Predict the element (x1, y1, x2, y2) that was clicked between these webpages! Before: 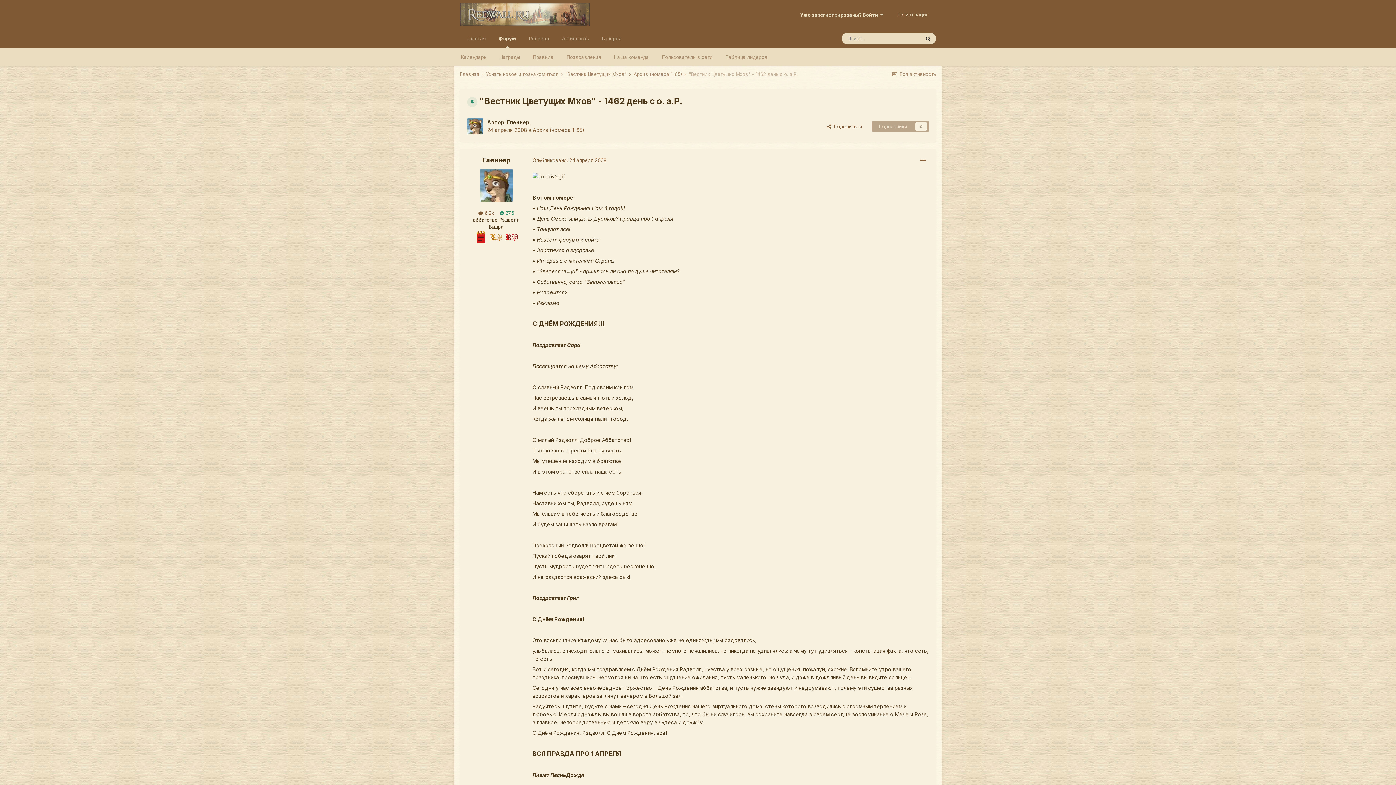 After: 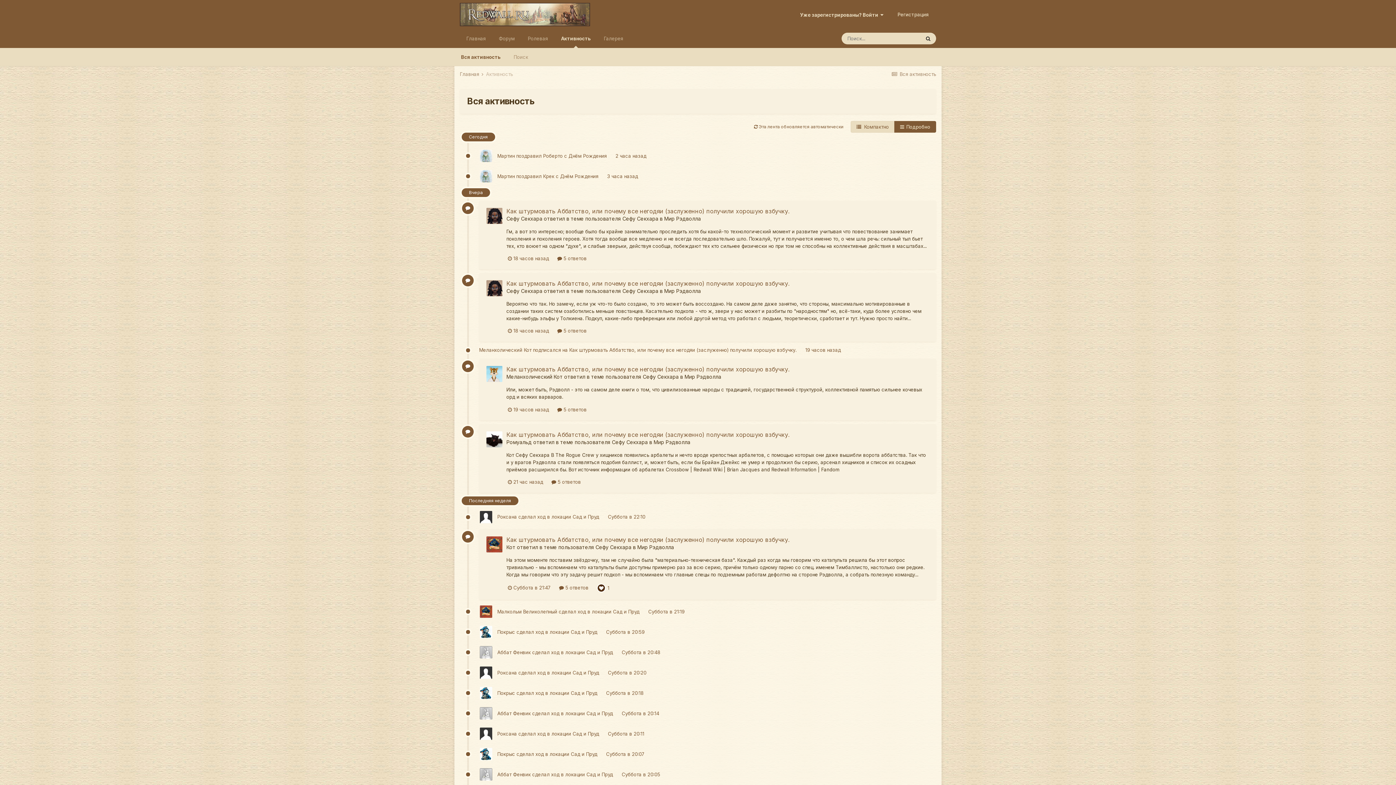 Action: label: Активность bbox: (555, 29, 595, 48)